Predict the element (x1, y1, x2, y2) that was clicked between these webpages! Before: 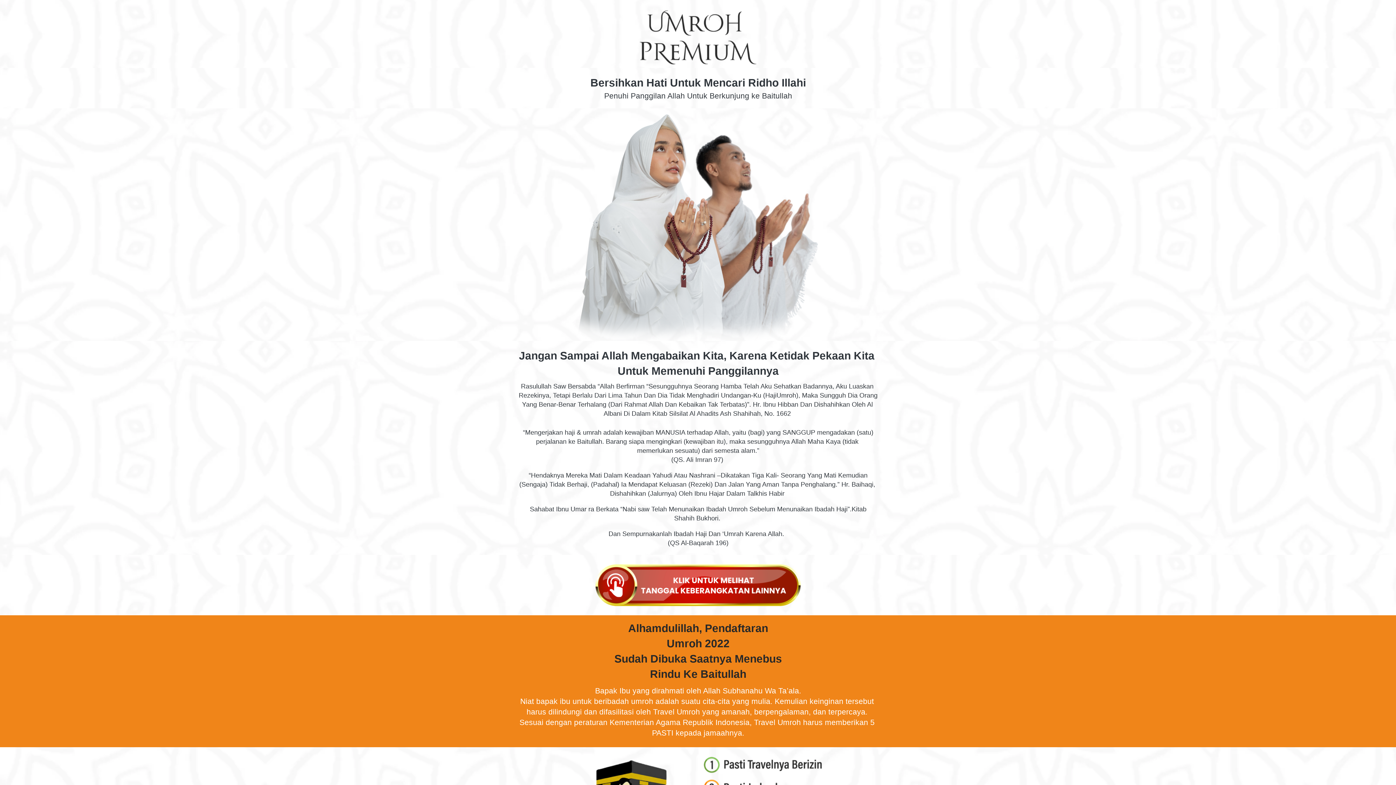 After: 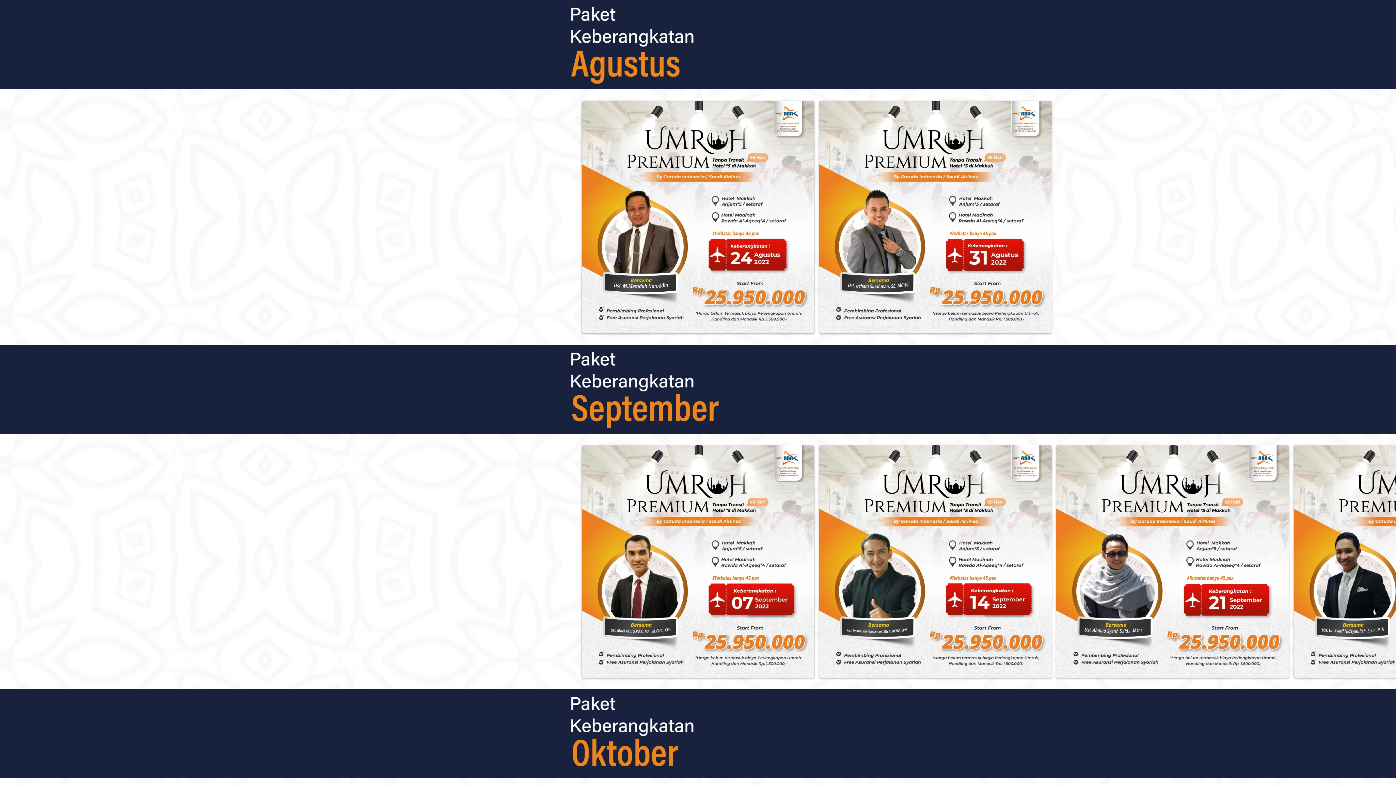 Action: bbox: (589, 557, 807, 613)